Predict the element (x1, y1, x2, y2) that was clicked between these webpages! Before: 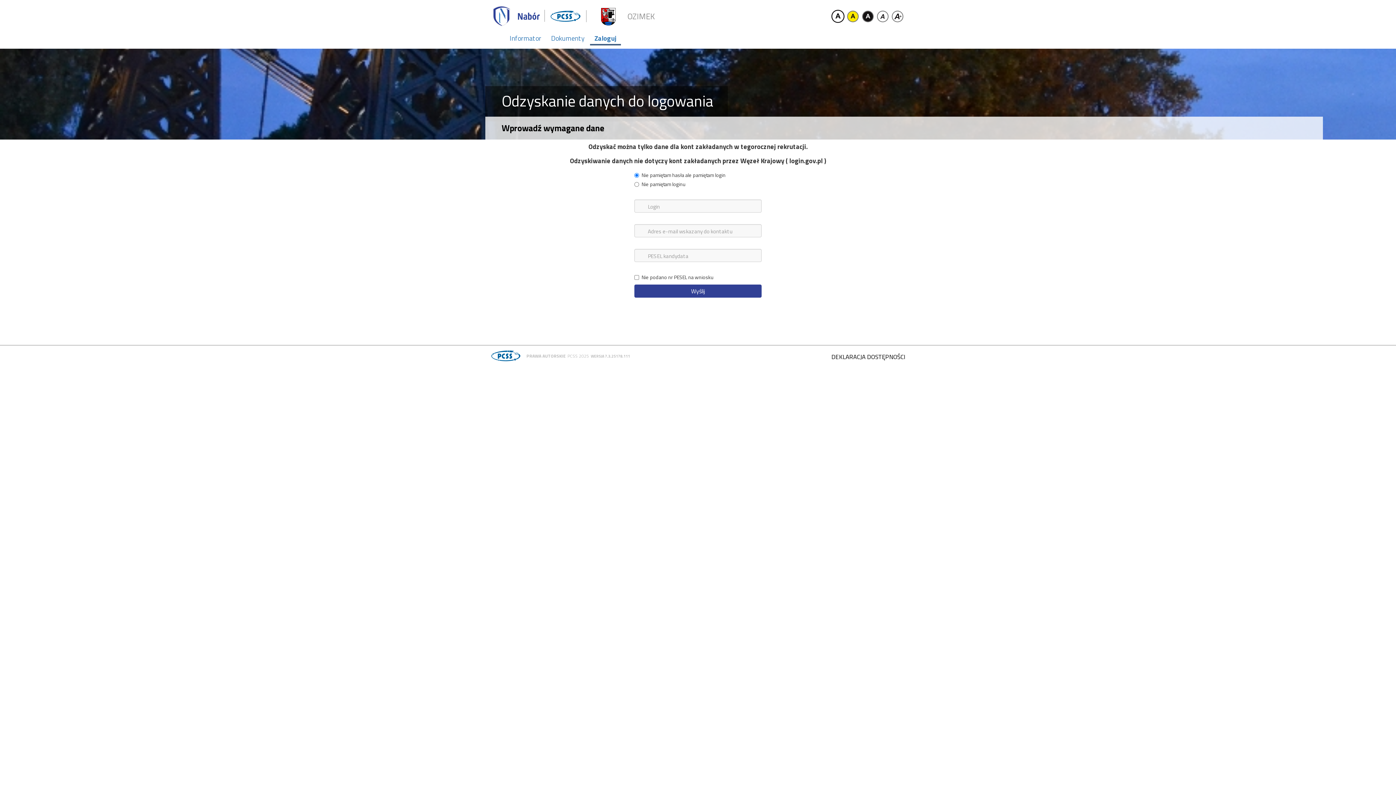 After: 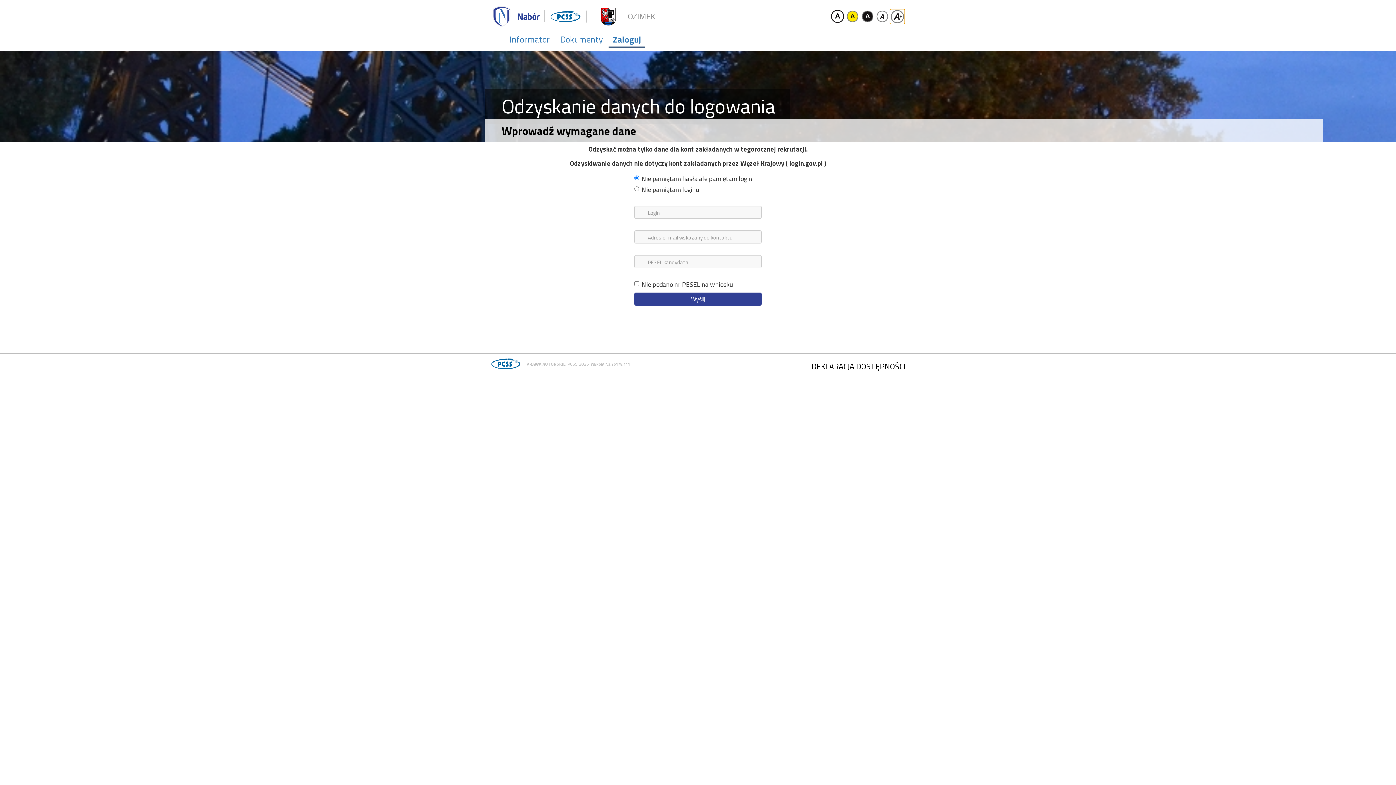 Action: bbox: (890, 8, 905, 24)